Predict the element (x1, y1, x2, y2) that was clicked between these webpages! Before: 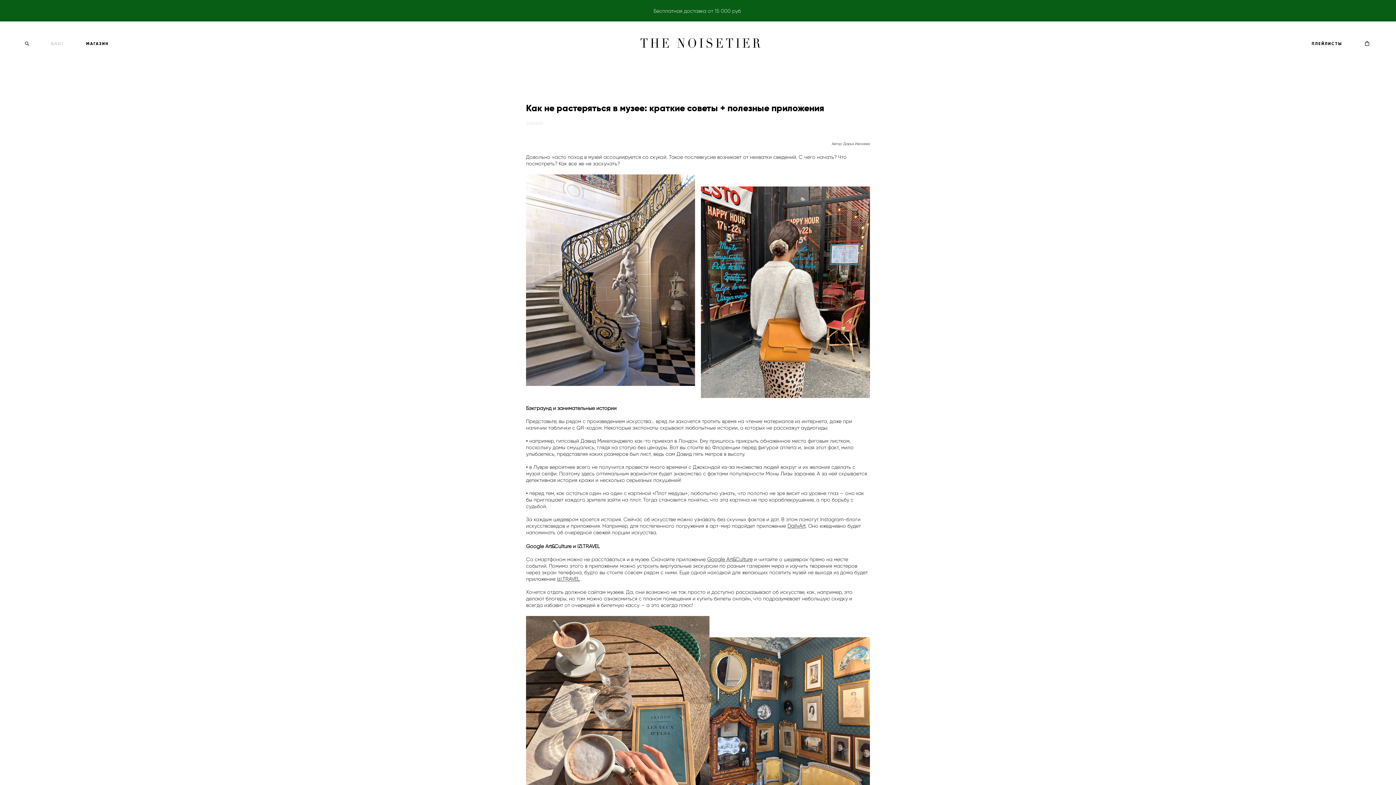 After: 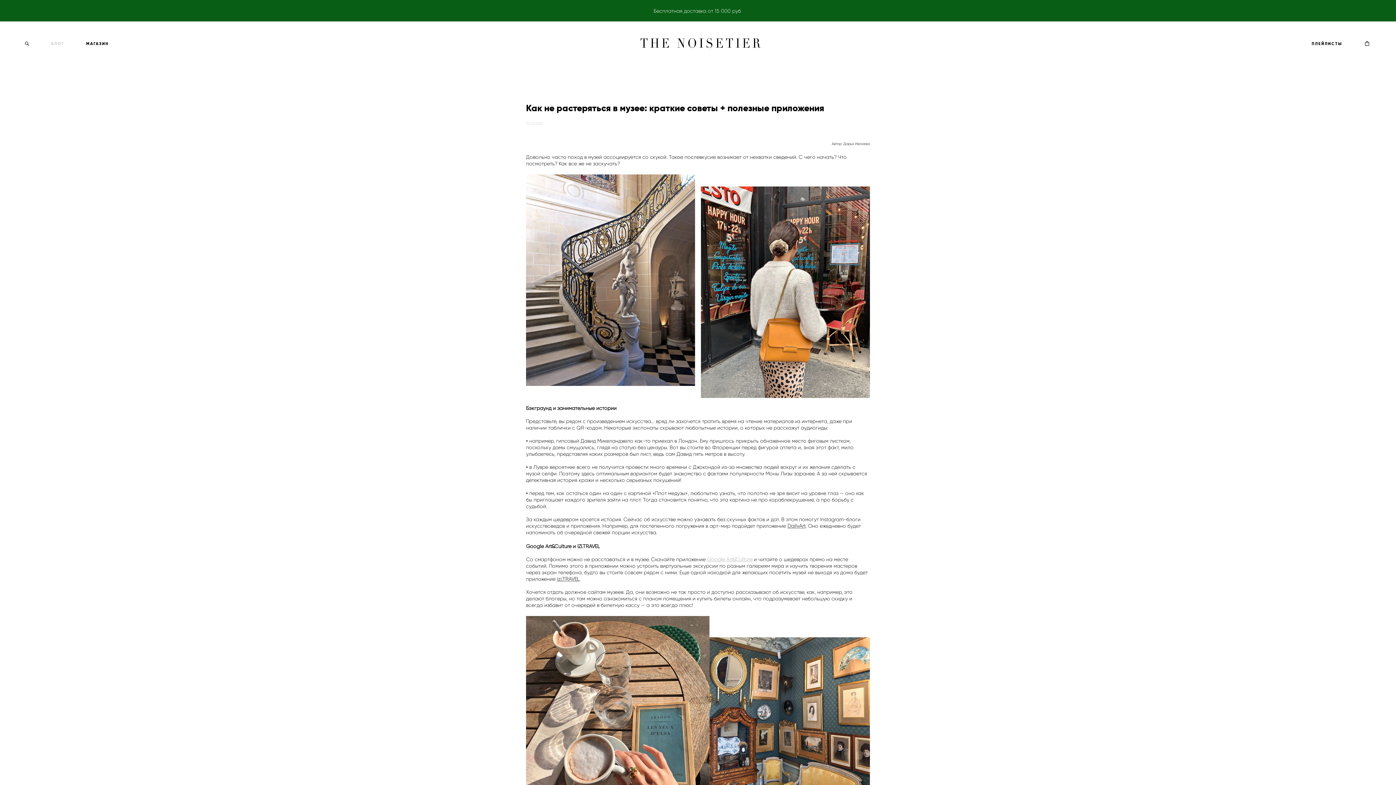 Action: bbox: (707, 545, 752, 552) label: Google Art&Culture